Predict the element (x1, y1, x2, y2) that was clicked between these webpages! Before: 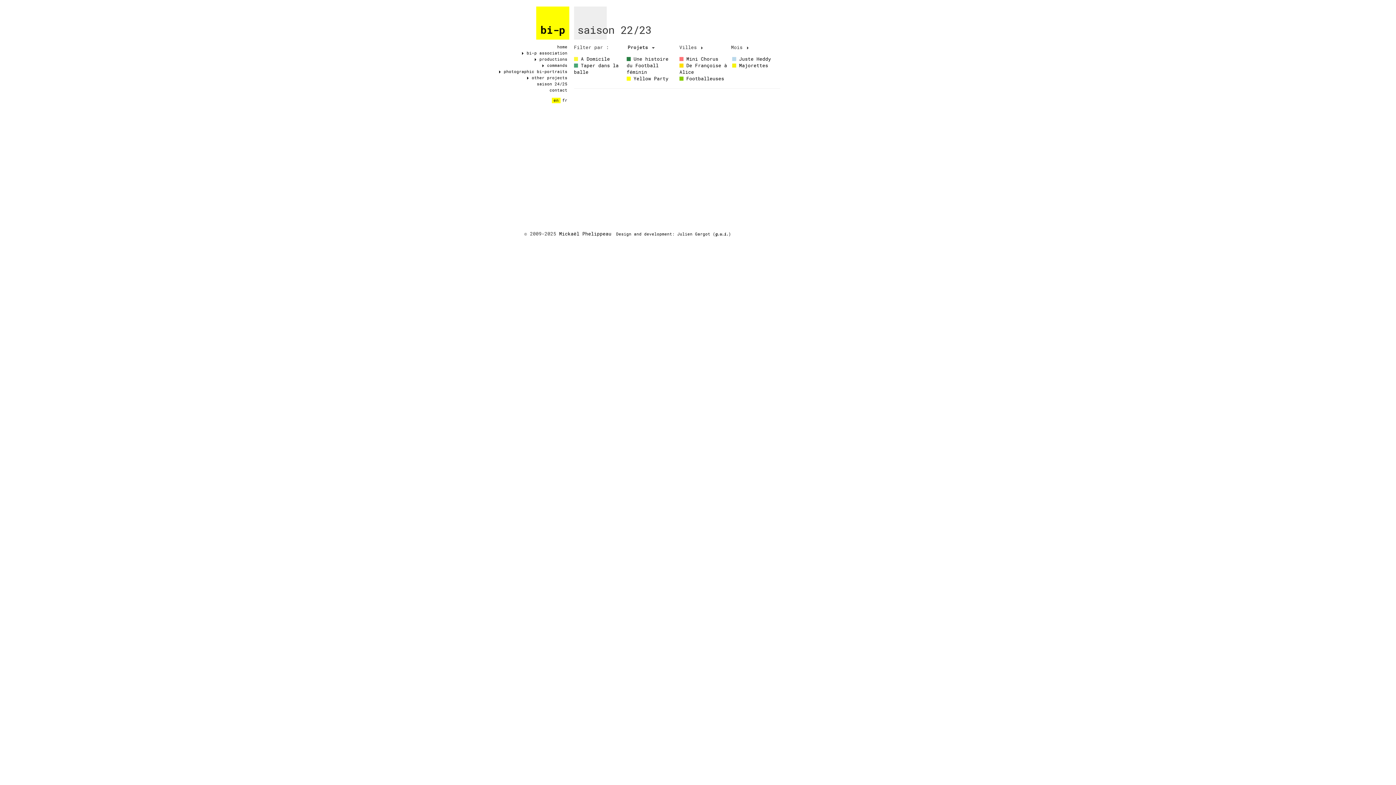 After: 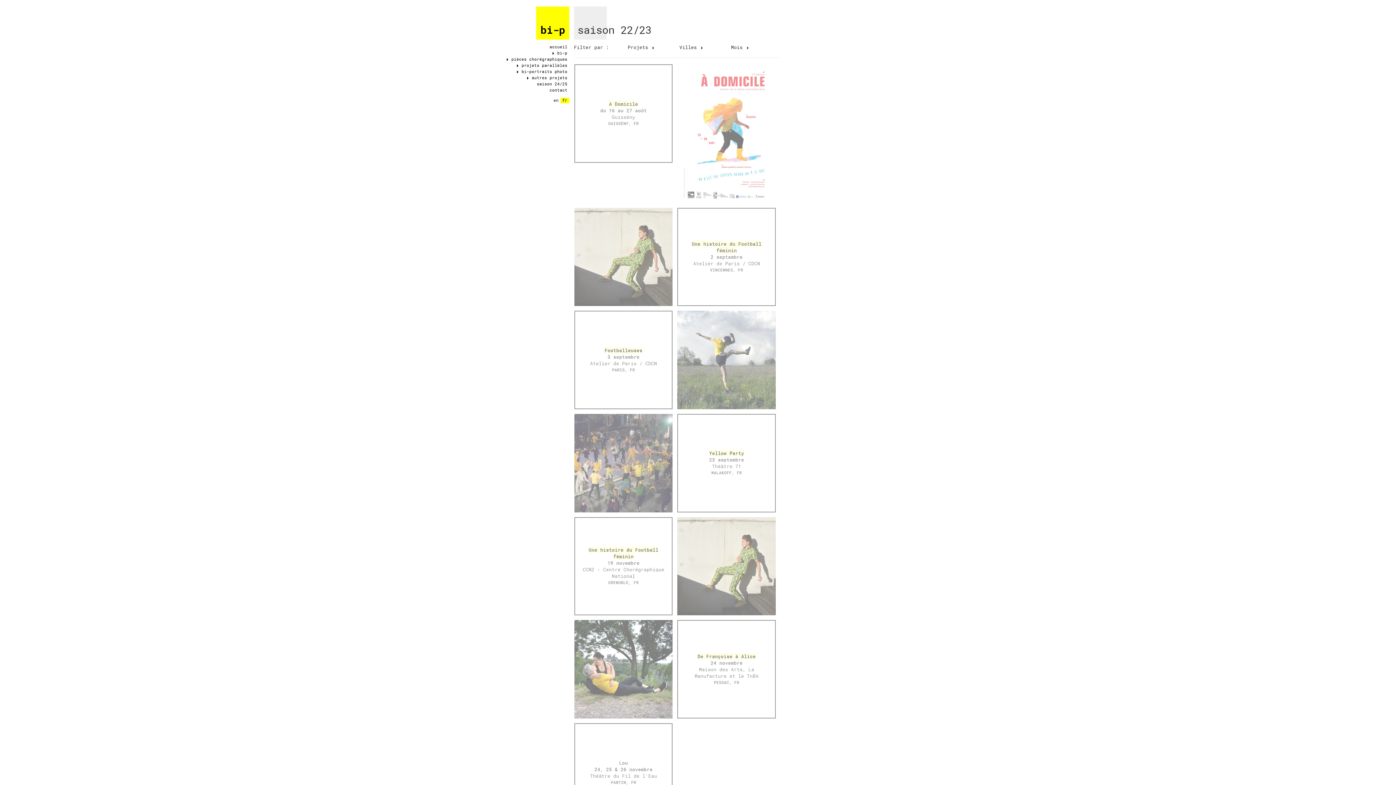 Action: label: fr bbox: (560, 97, 569, 103)